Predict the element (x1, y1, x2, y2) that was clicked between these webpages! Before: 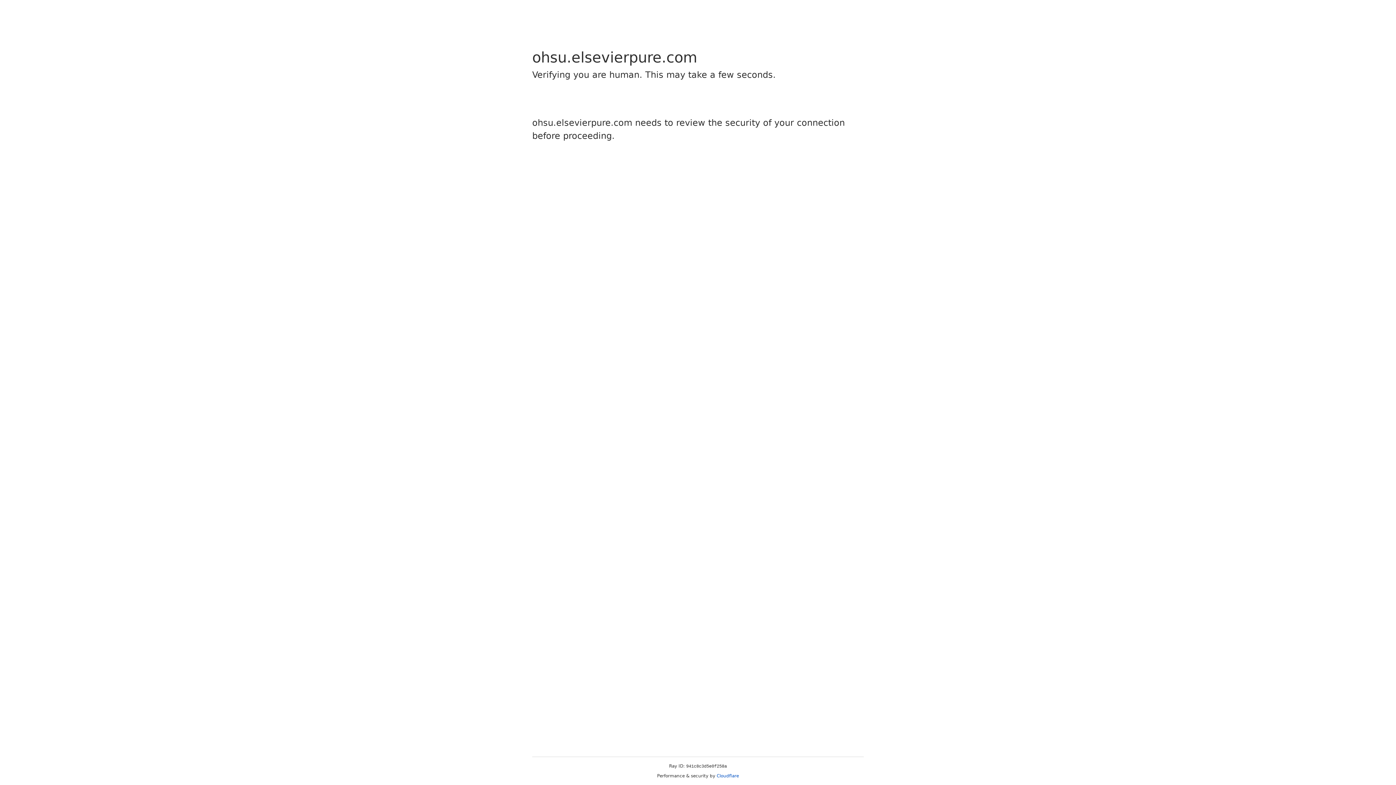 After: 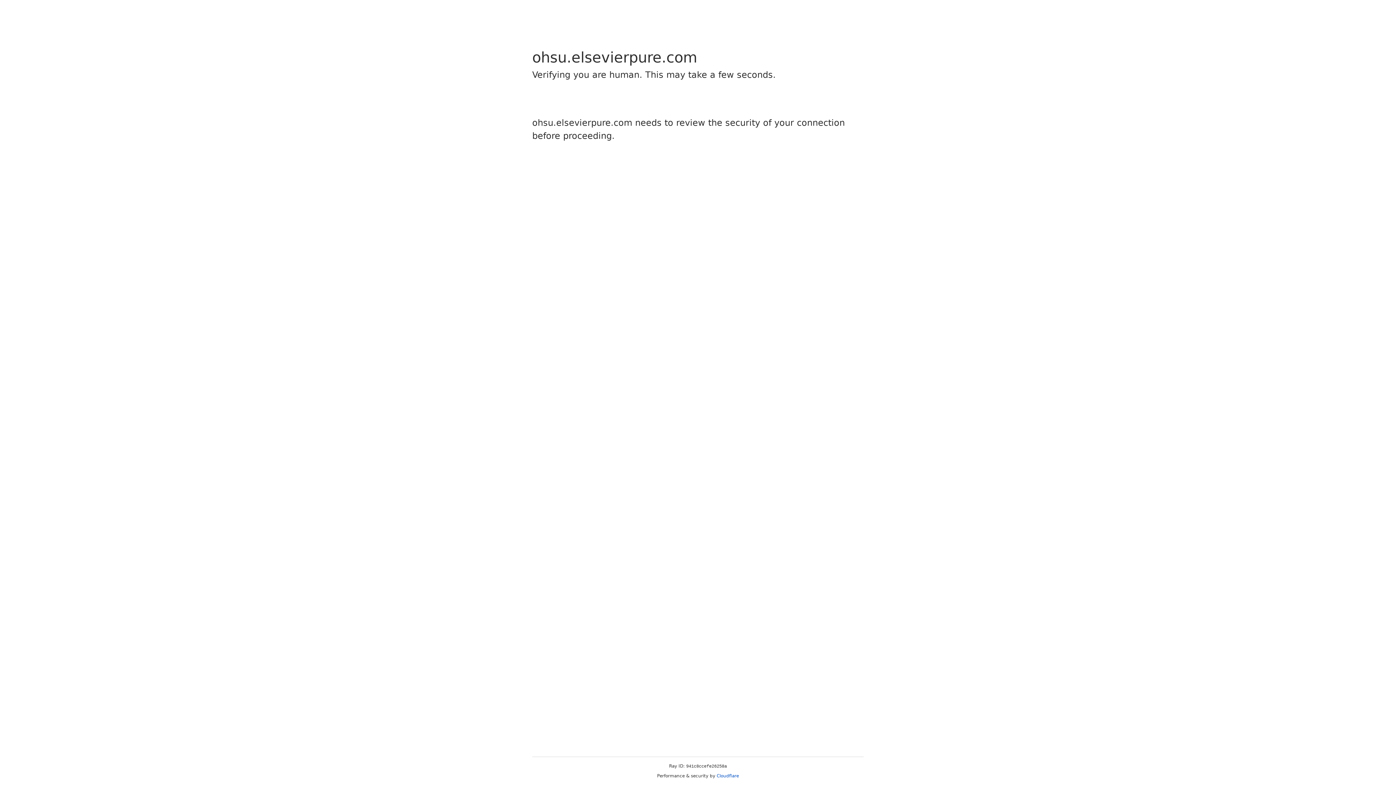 Action: bbox: (716, 773, 739, 778) label: Cloudflare